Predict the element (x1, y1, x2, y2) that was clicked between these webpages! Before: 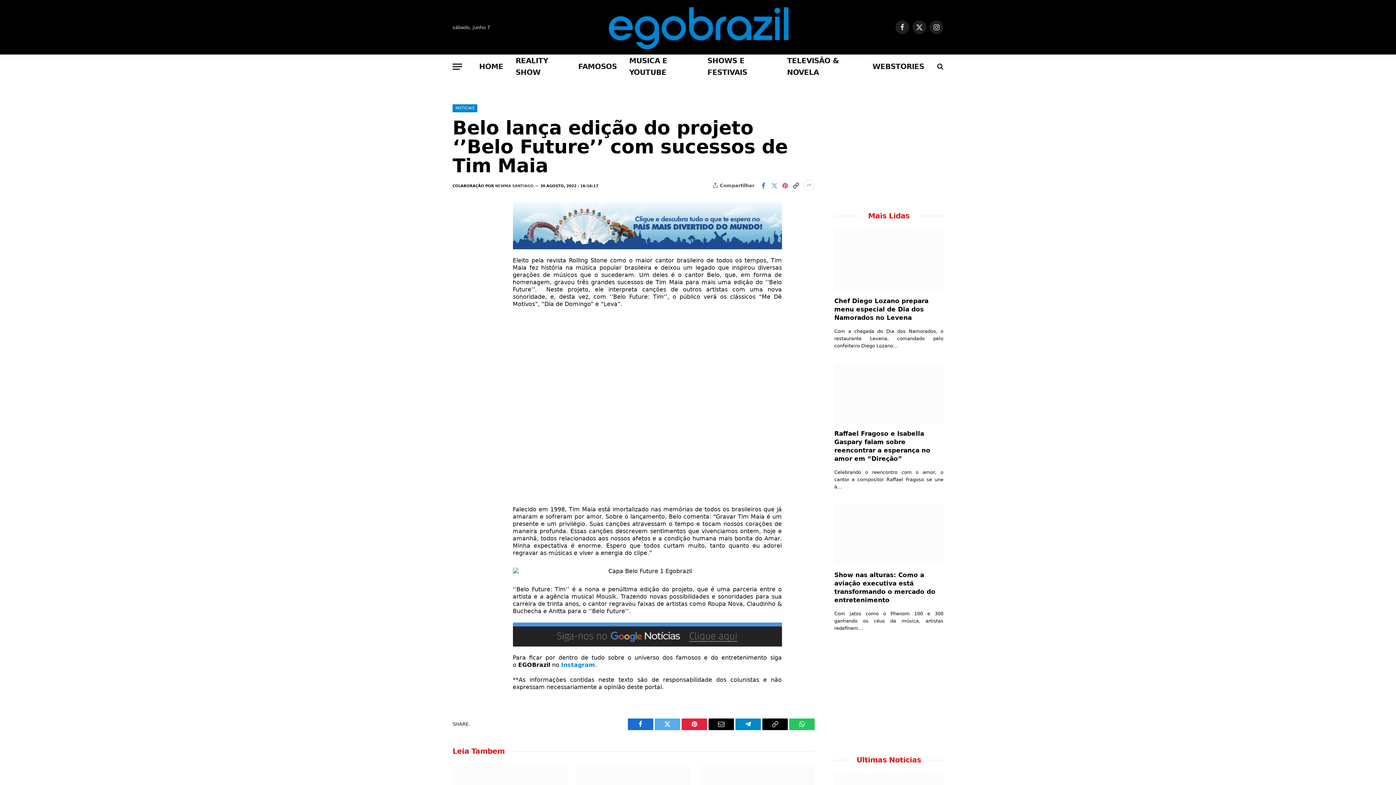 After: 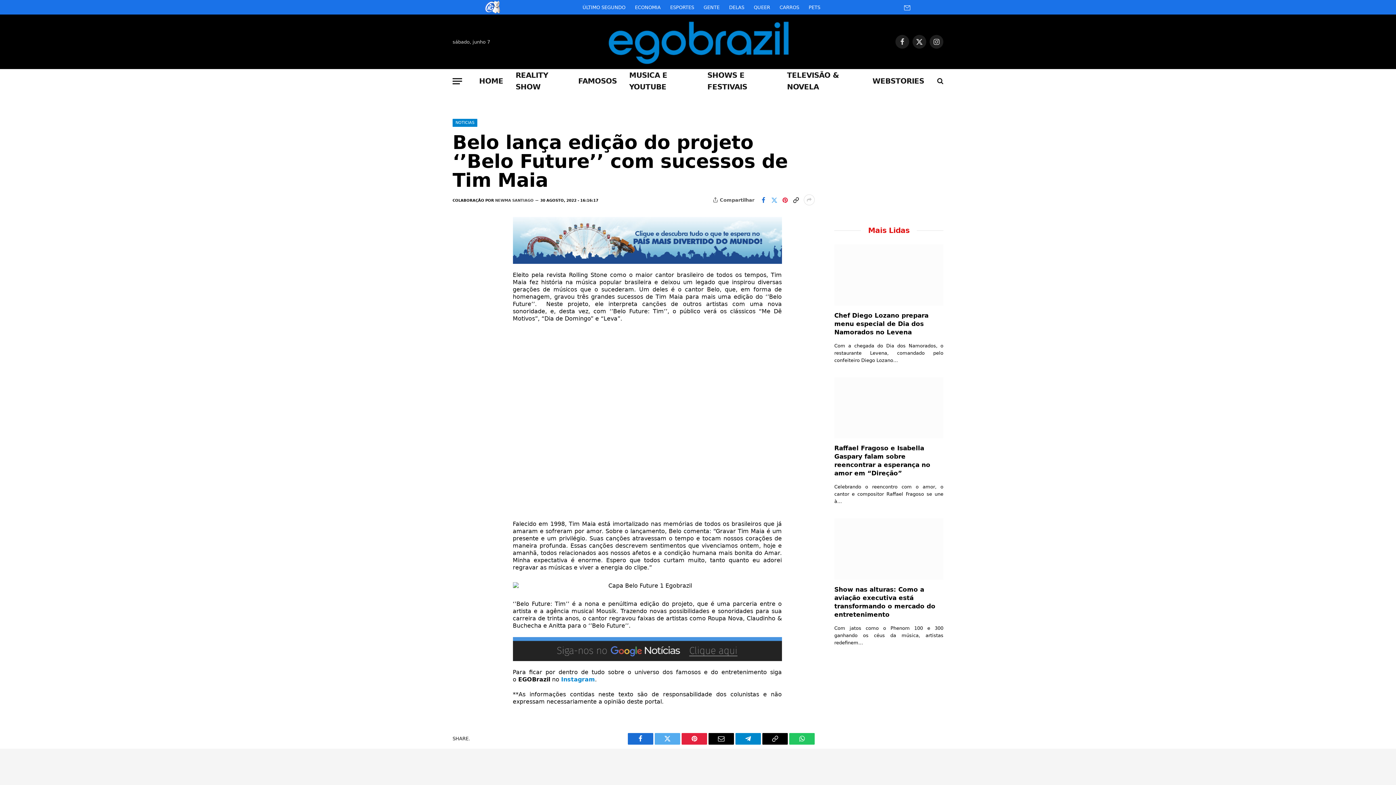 Action: bbox: (452, 221, 466, 234)